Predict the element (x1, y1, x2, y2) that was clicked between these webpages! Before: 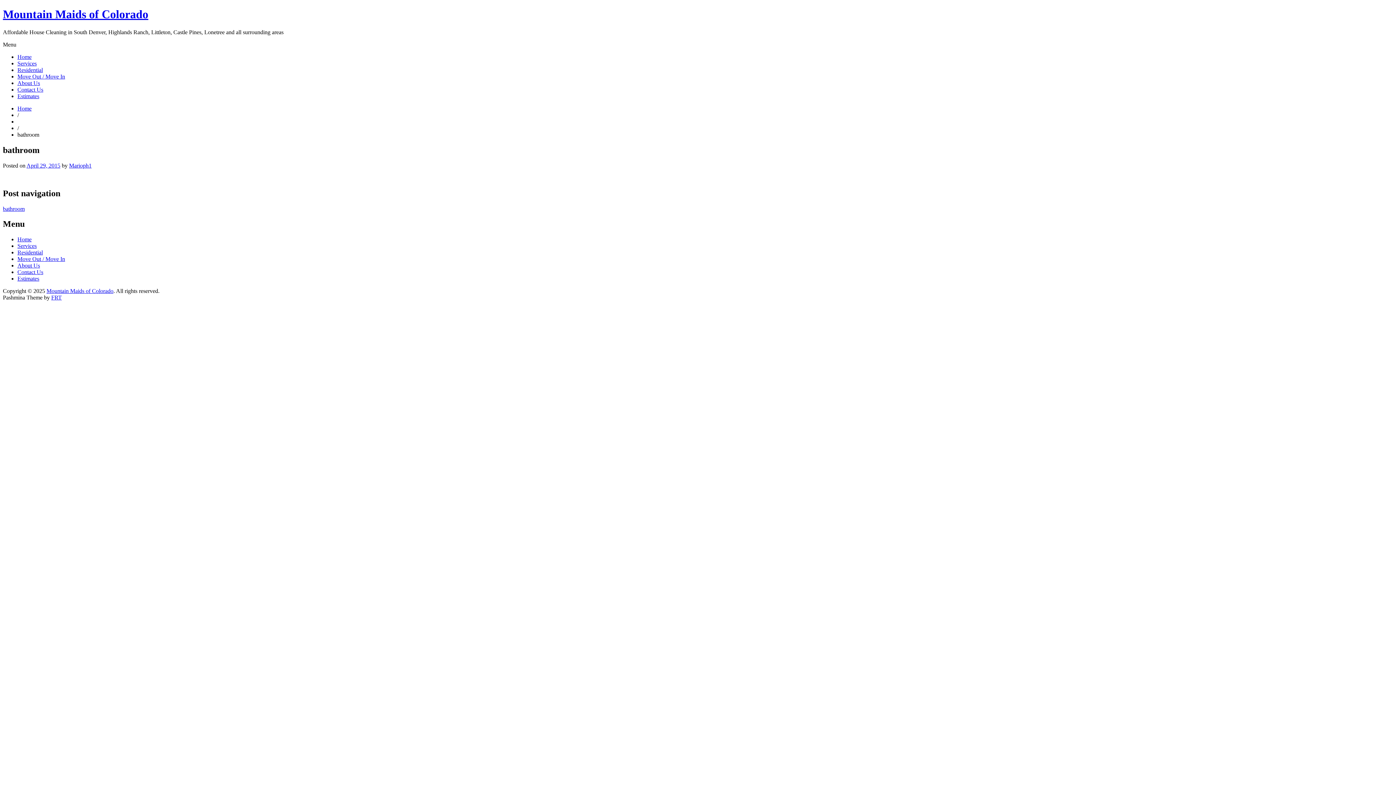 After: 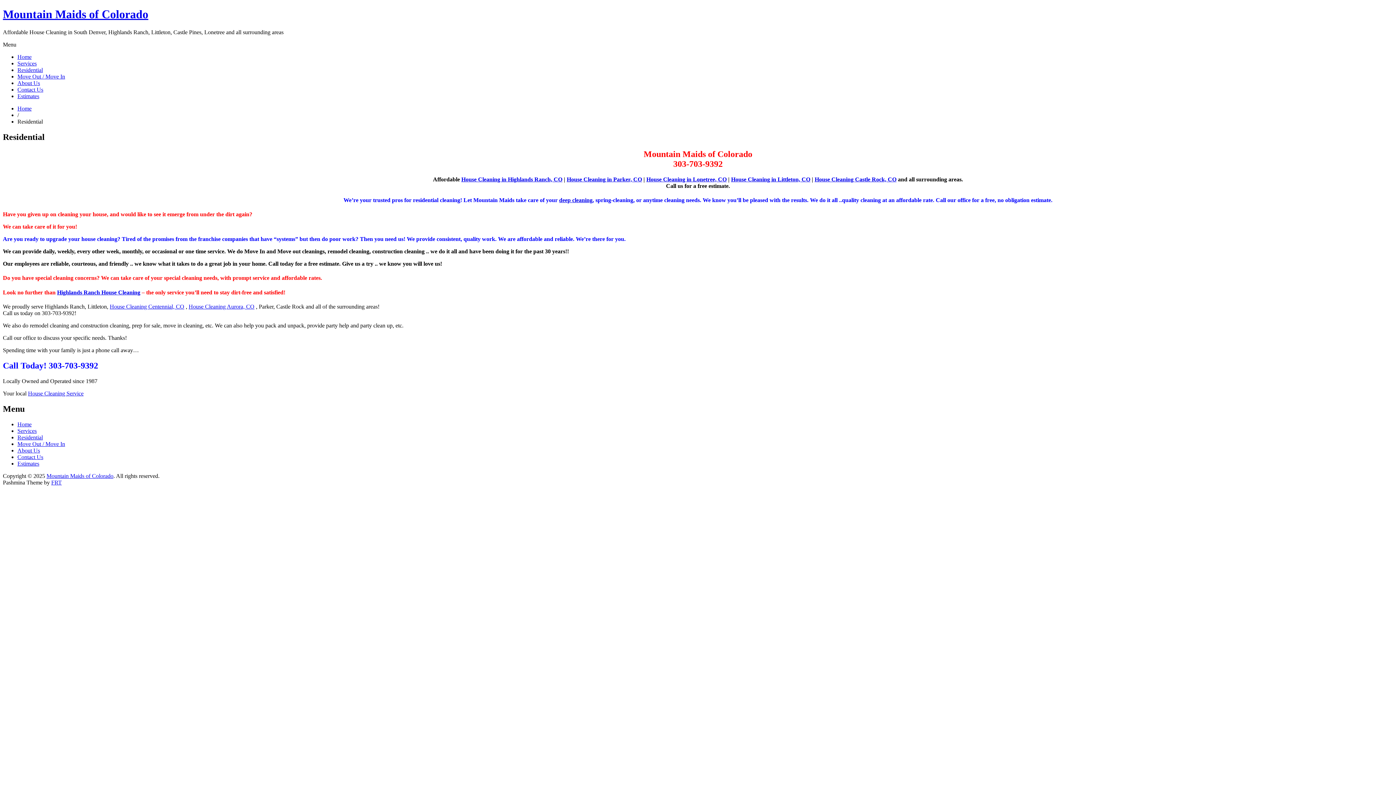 Action: label: Residential bbox: (17, 66, 42, 73)